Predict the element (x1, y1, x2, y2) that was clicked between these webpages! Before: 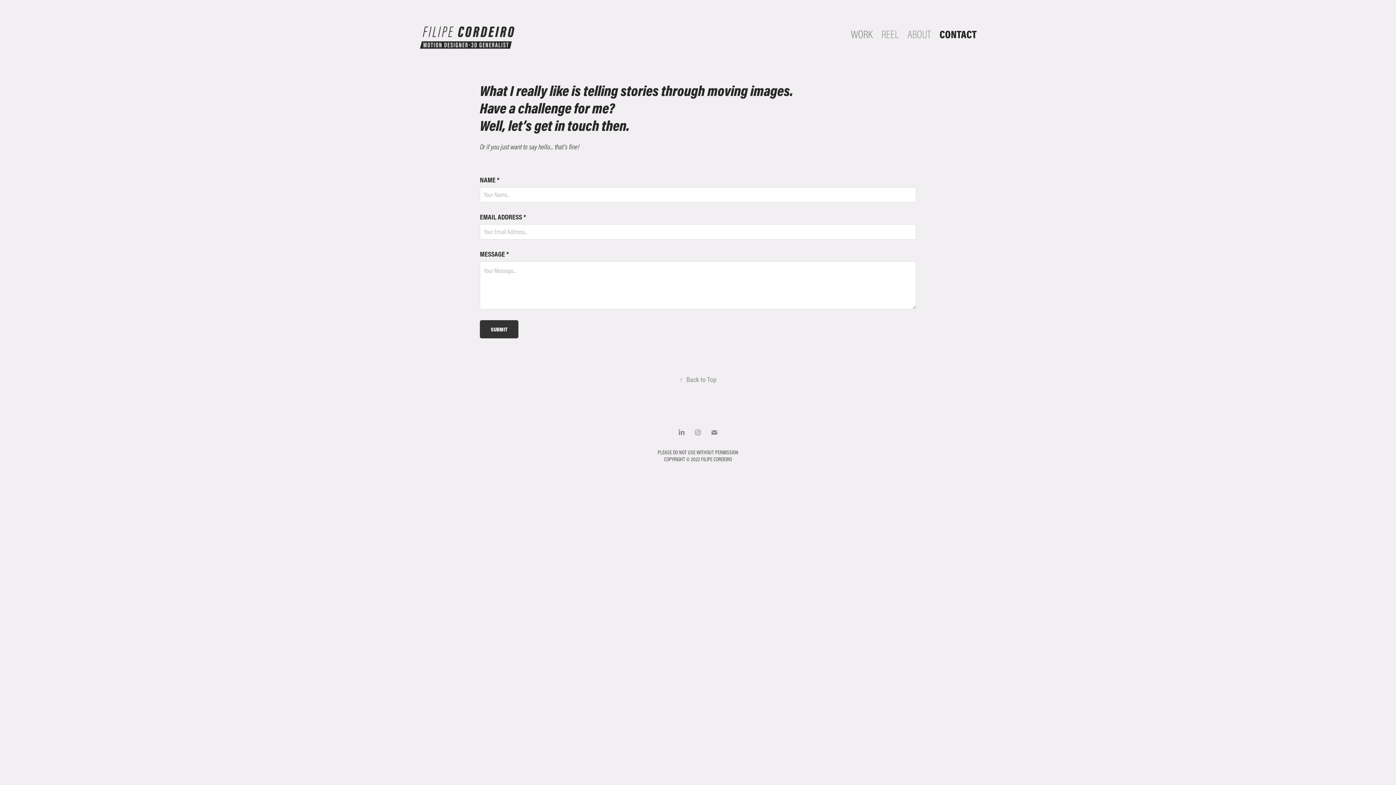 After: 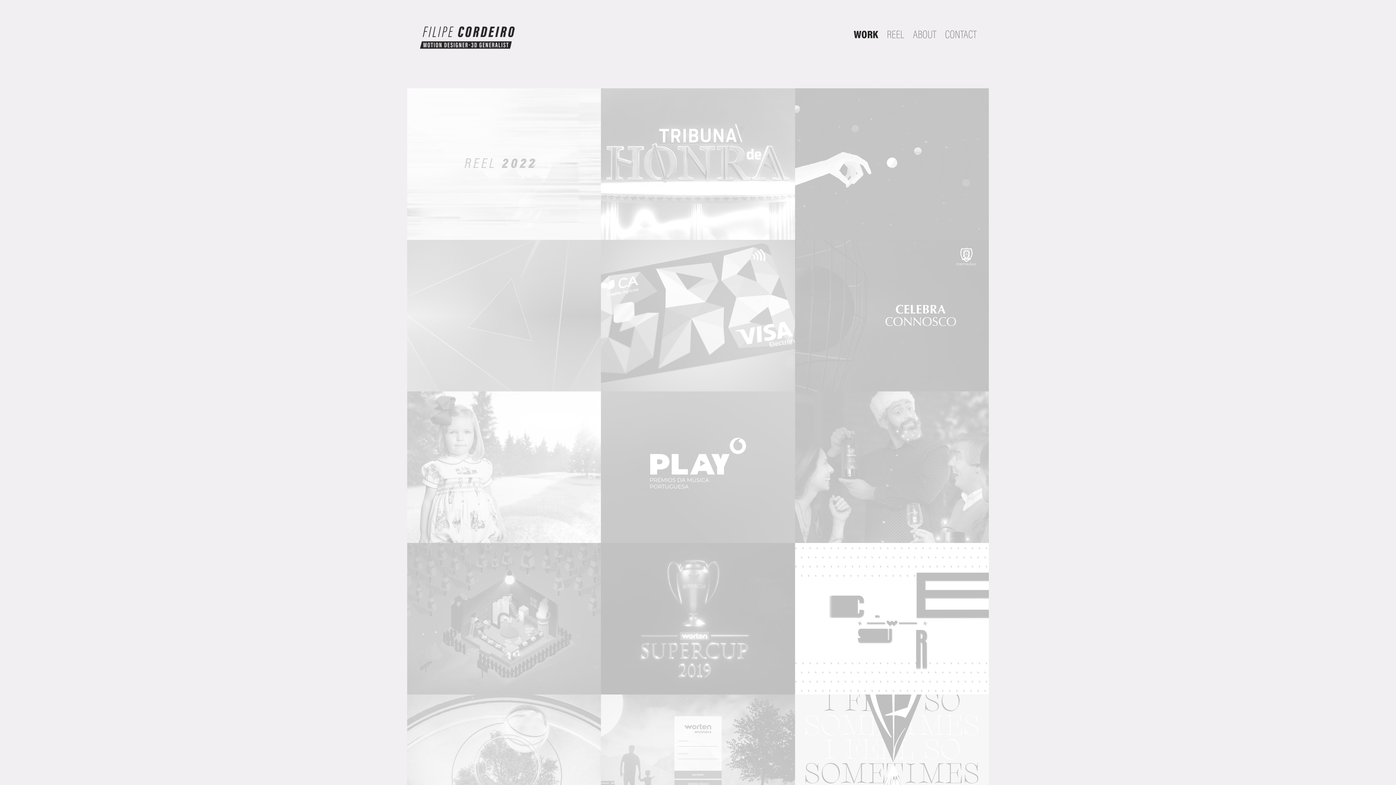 Action: bbox: (417, 13, 526, 57)